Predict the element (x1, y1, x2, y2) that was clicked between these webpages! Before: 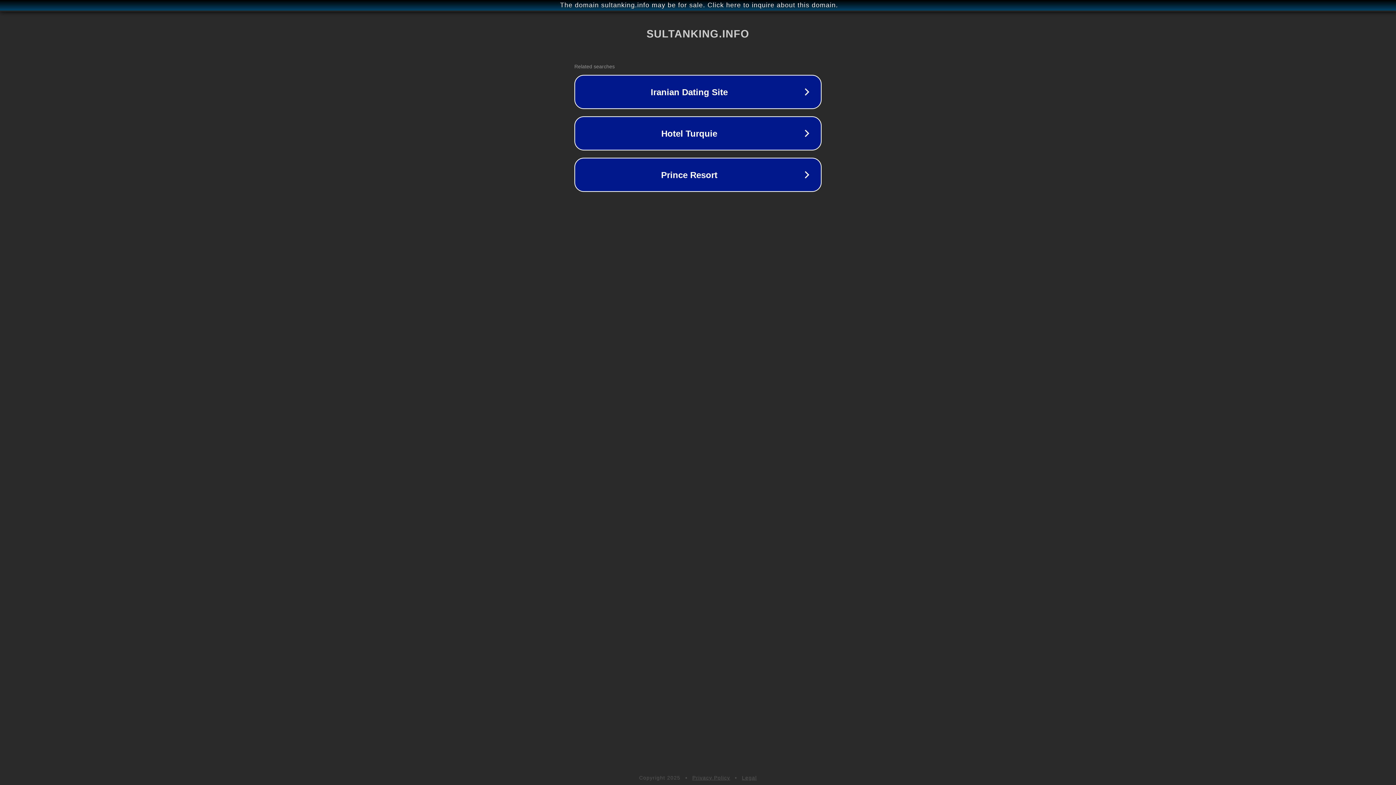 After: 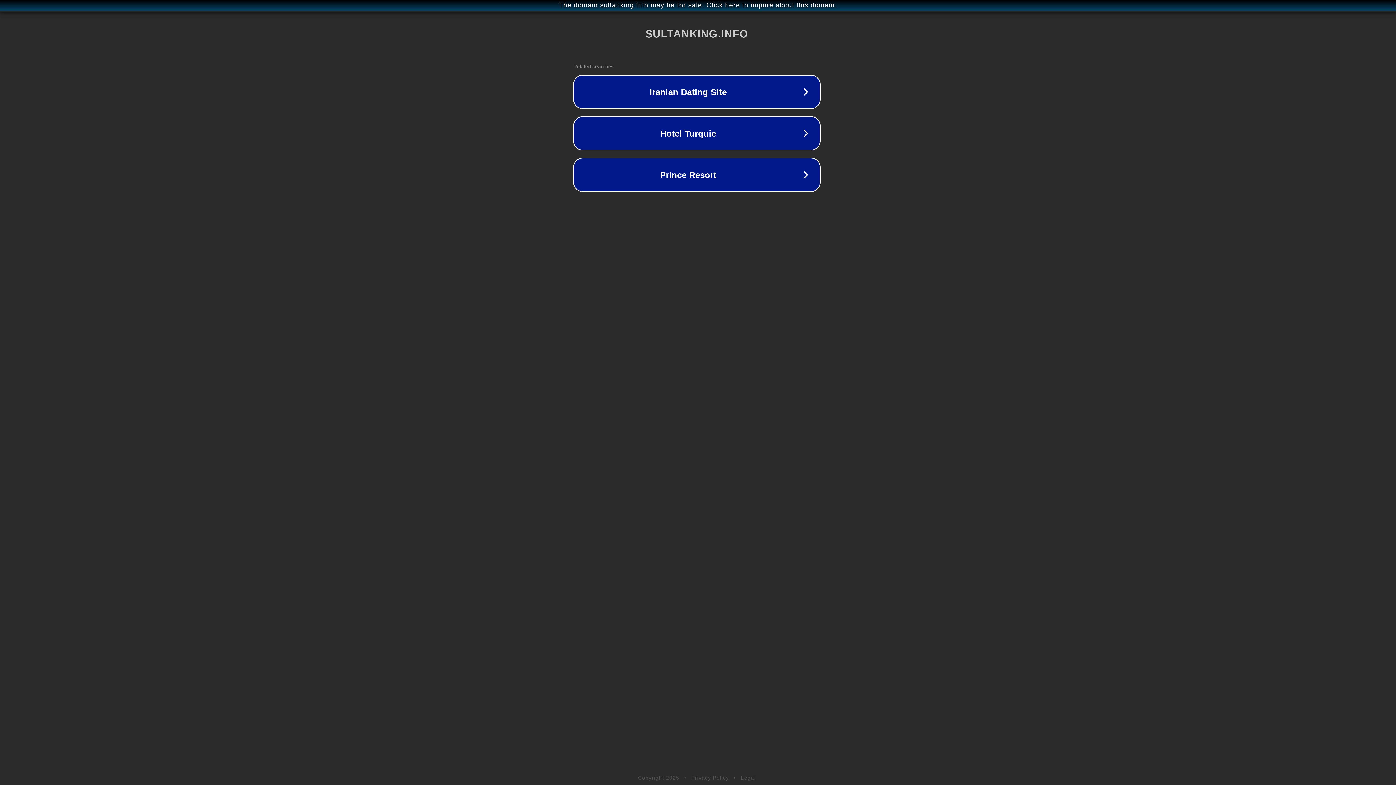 Action: label: The domain sultanking.info may be for sale. Click here to inquire about this domain. bbox: (1, 1, 1397, 9)